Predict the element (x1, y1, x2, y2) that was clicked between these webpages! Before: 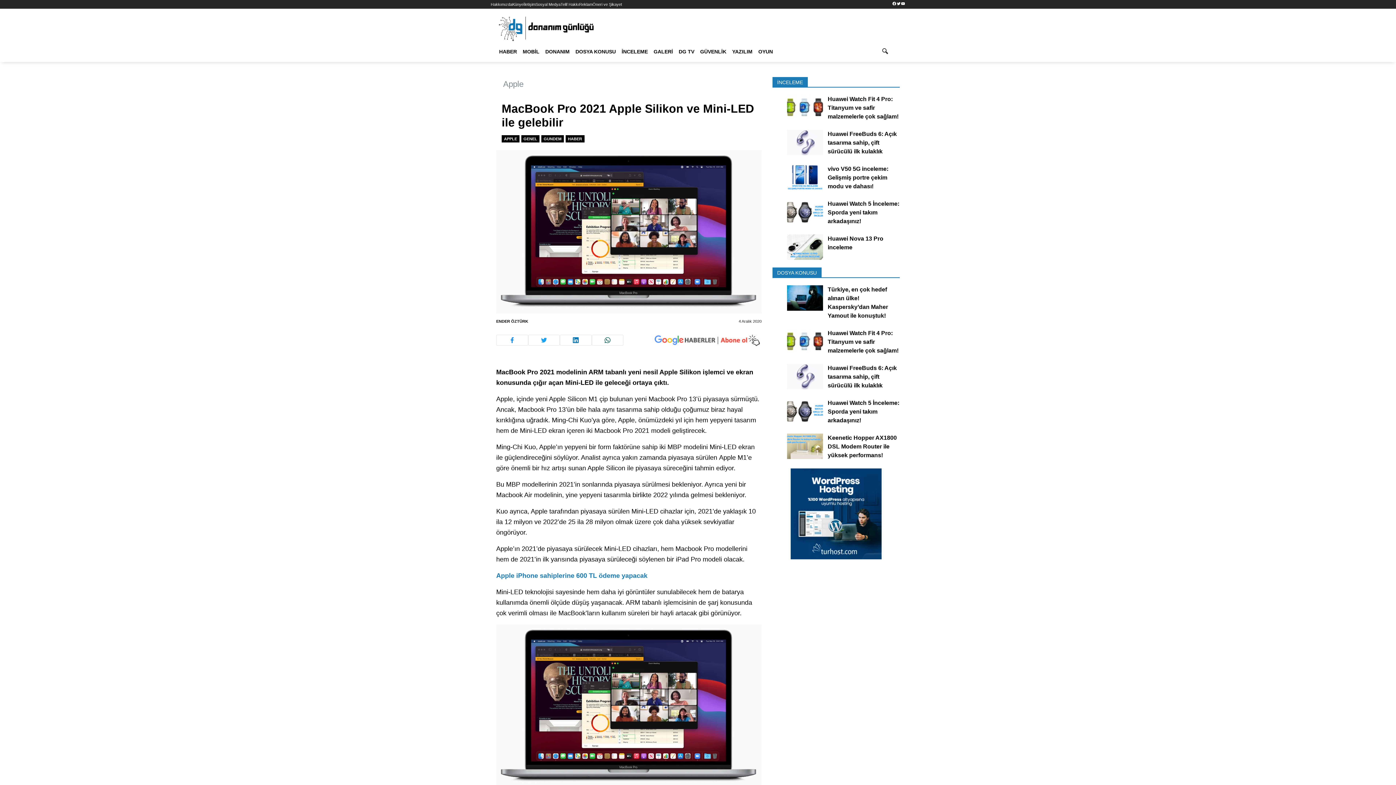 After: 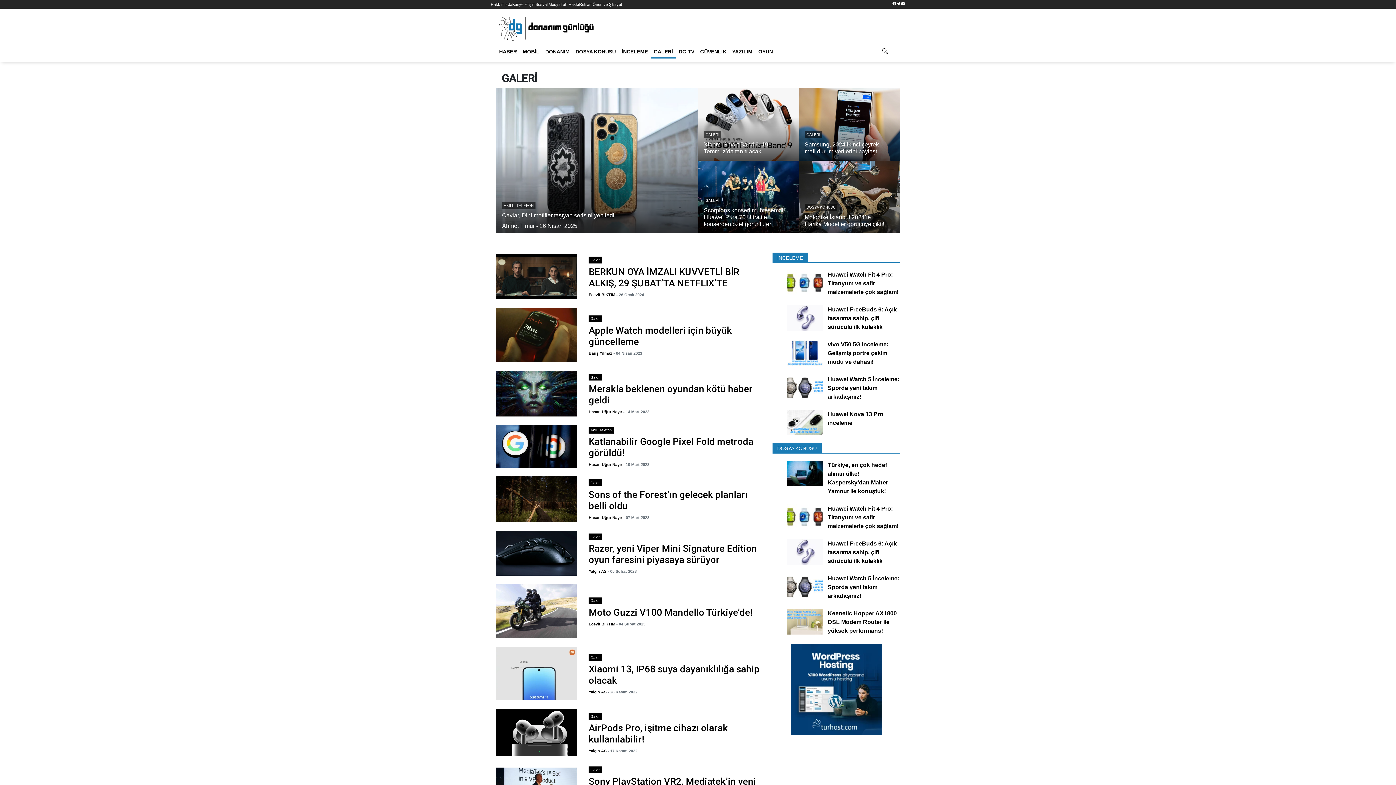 Action: label: GALERİ bbox: (650, 45, 676, 58)